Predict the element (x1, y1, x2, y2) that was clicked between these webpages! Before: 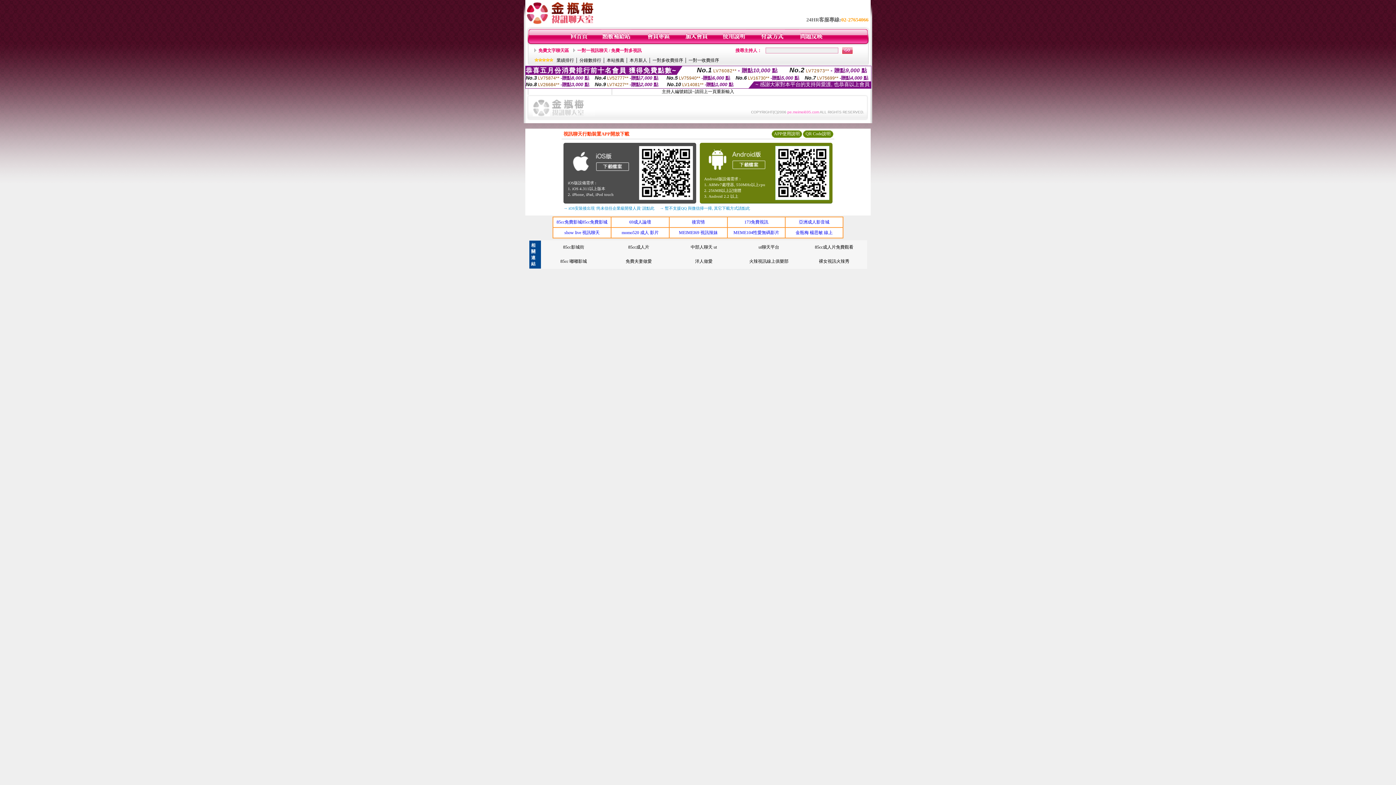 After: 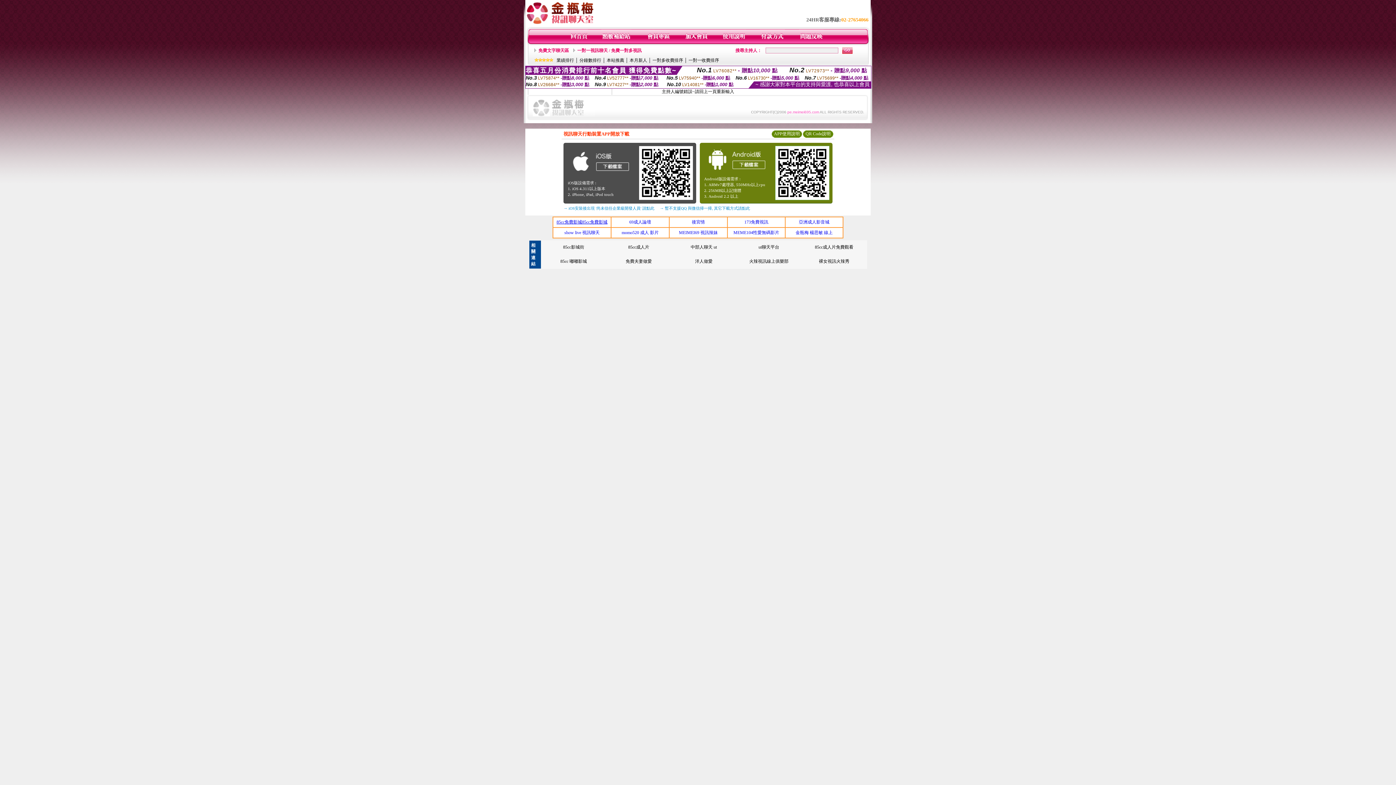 Action: label: 85cc免費影城85cc免費影城 bbox: (556, 219, 607, 224)